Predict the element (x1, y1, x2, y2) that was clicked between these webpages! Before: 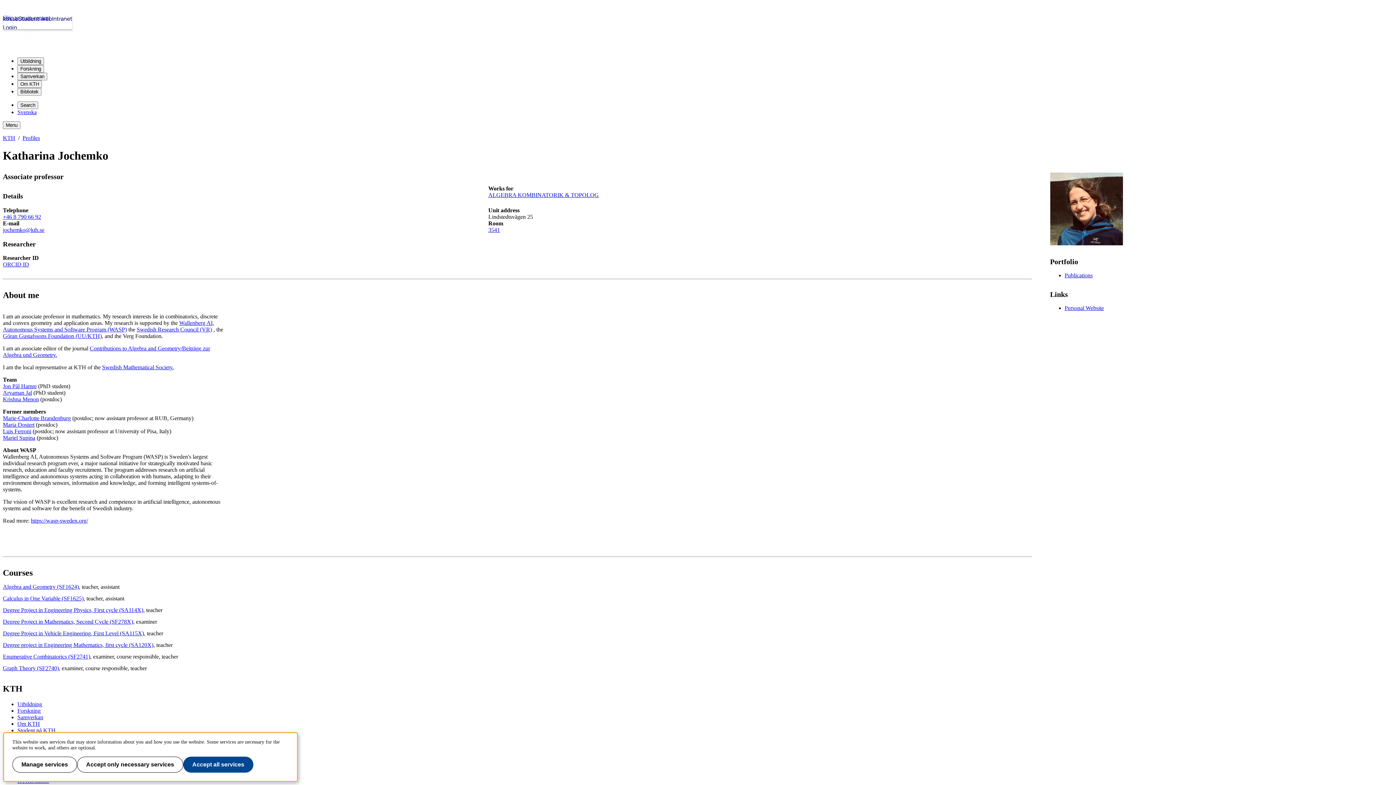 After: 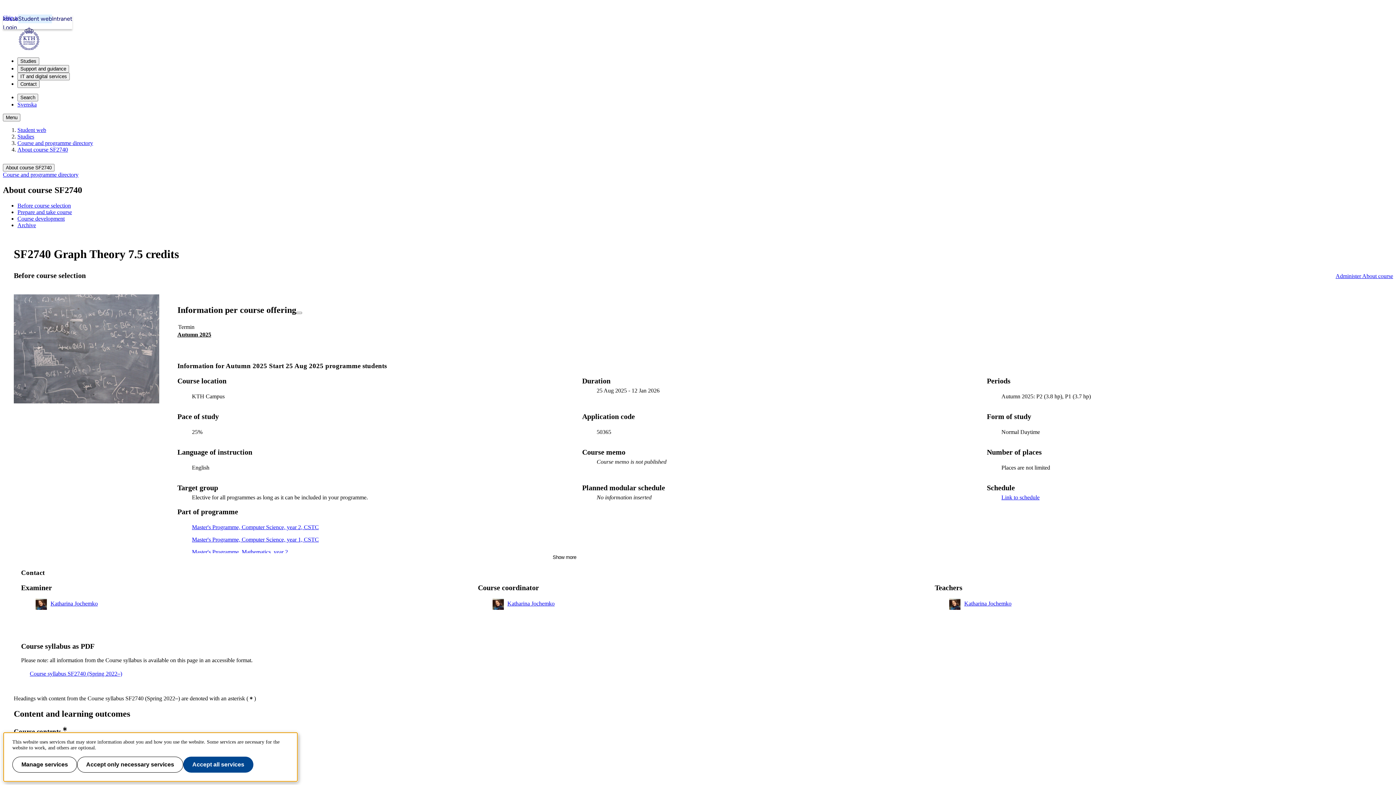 Action: bbox: (2, 665, 58, 671) label: Graph Theory (SF2740)